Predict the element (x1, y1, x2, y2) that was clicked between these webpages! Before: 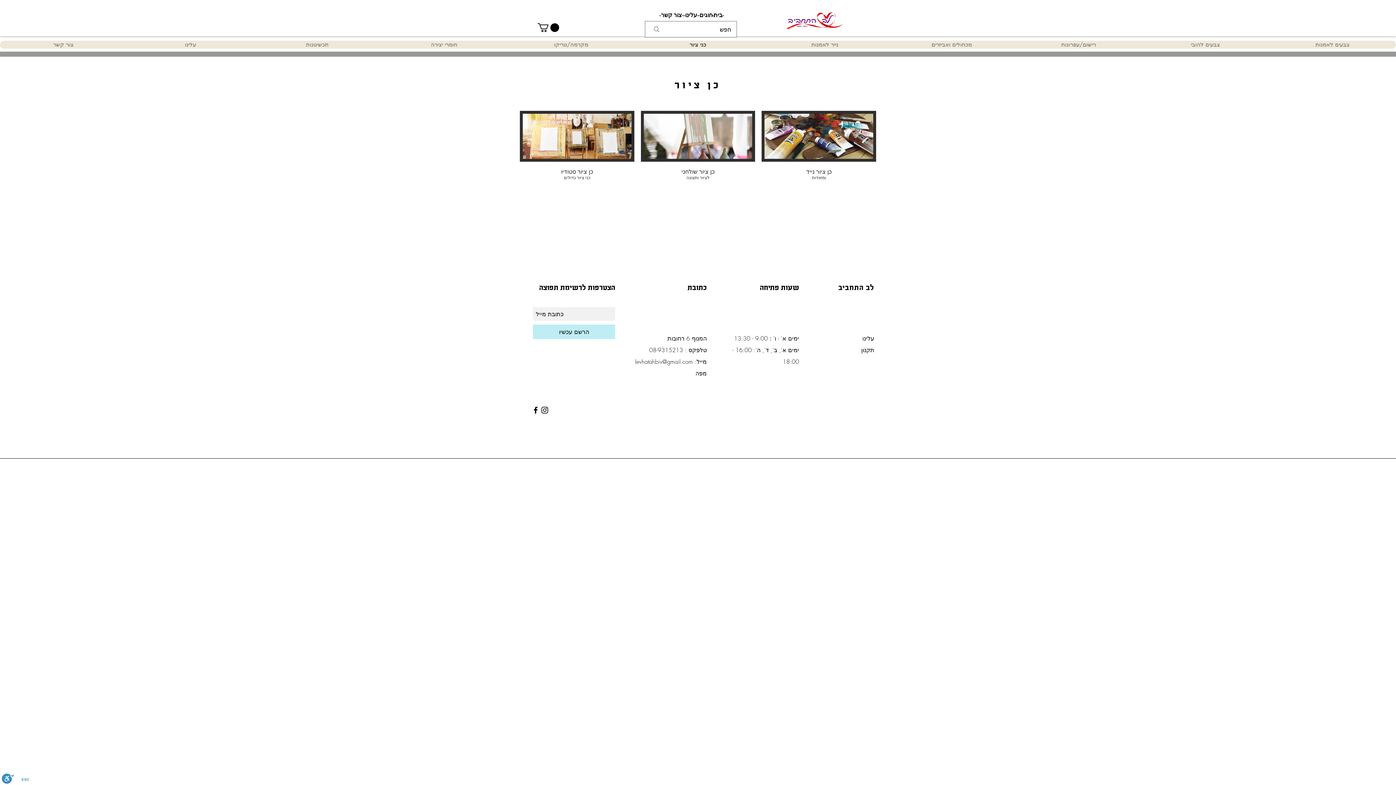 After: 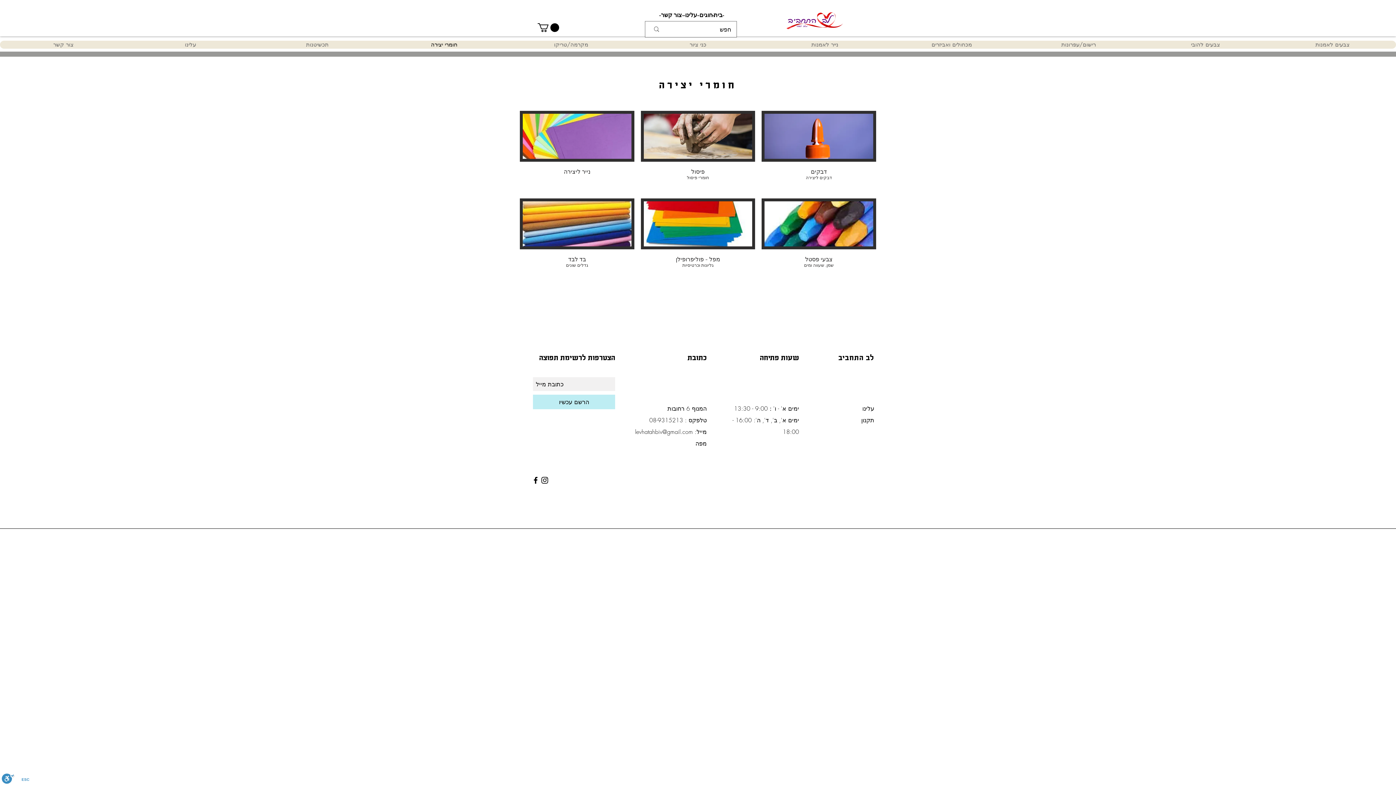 Action: bbox: (380, 40, 507, 48) label: חומרי יצירה